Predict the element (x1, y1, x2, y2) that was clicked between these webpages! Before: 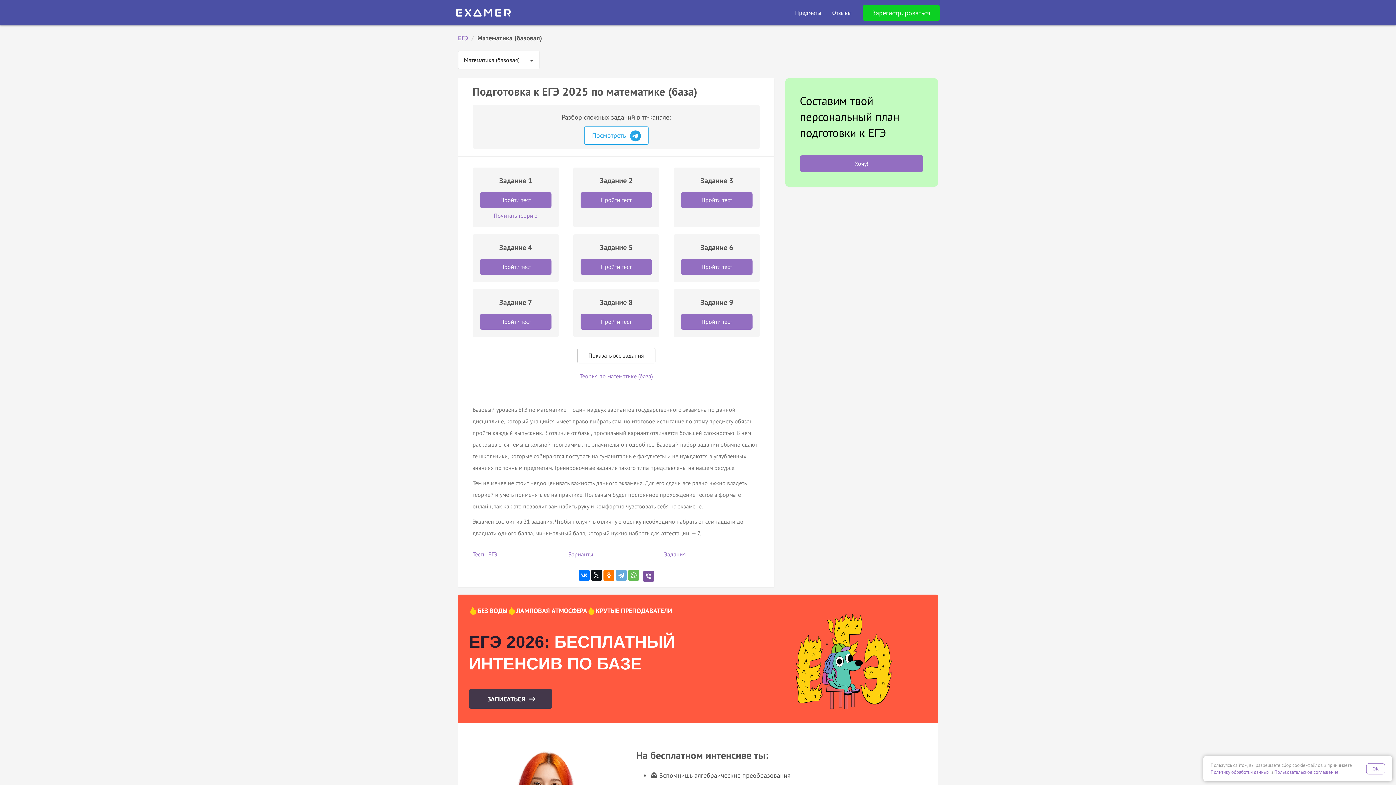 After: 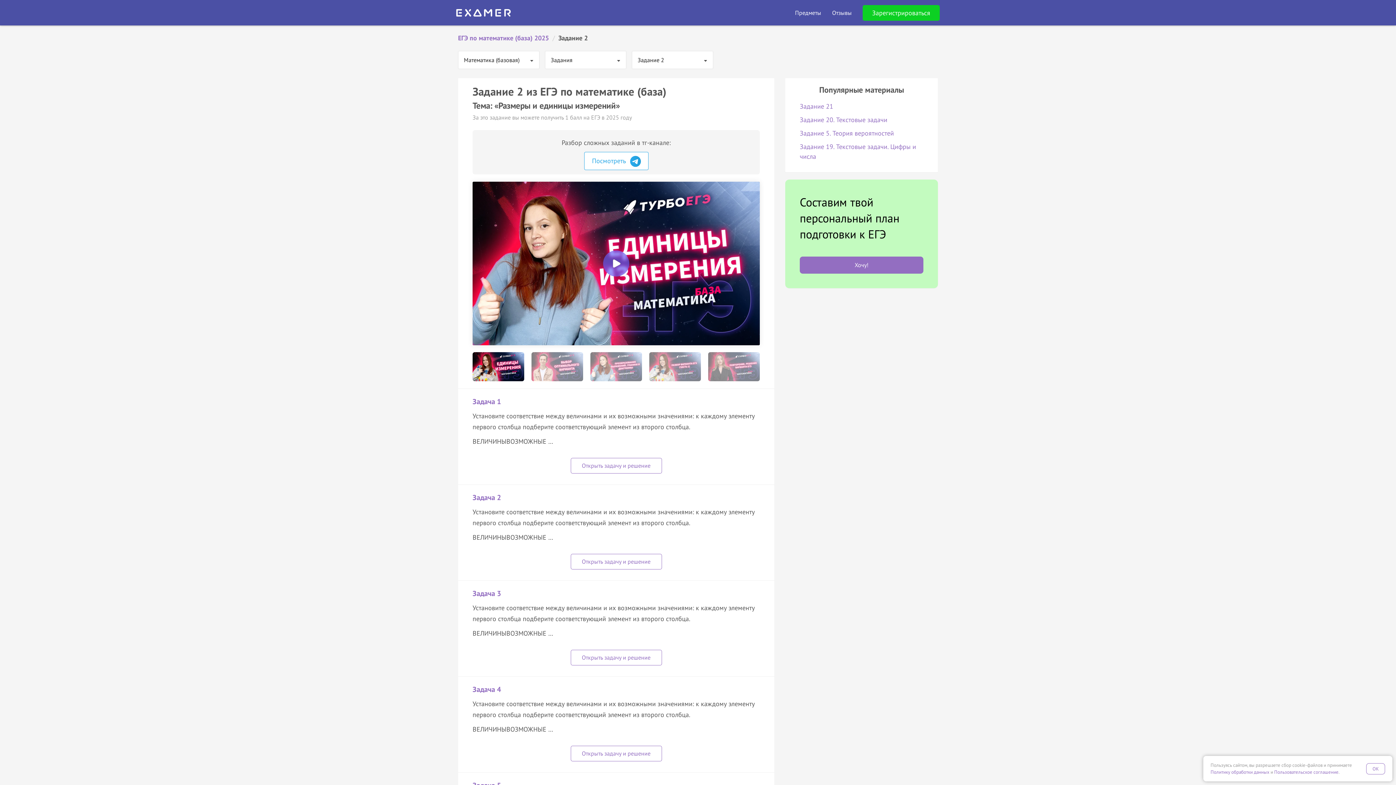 Action: bbox: (580, 192, 652, 207) label: Пройти тест